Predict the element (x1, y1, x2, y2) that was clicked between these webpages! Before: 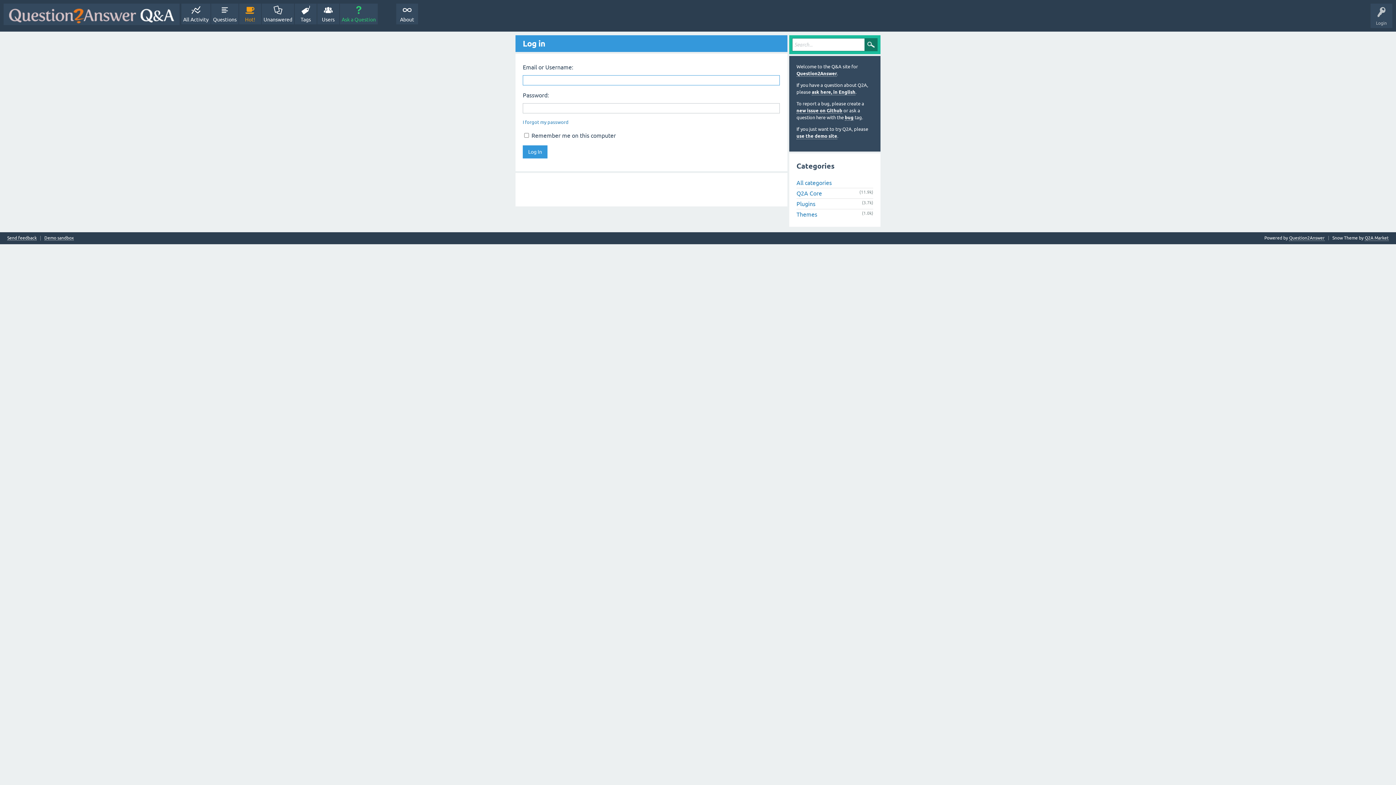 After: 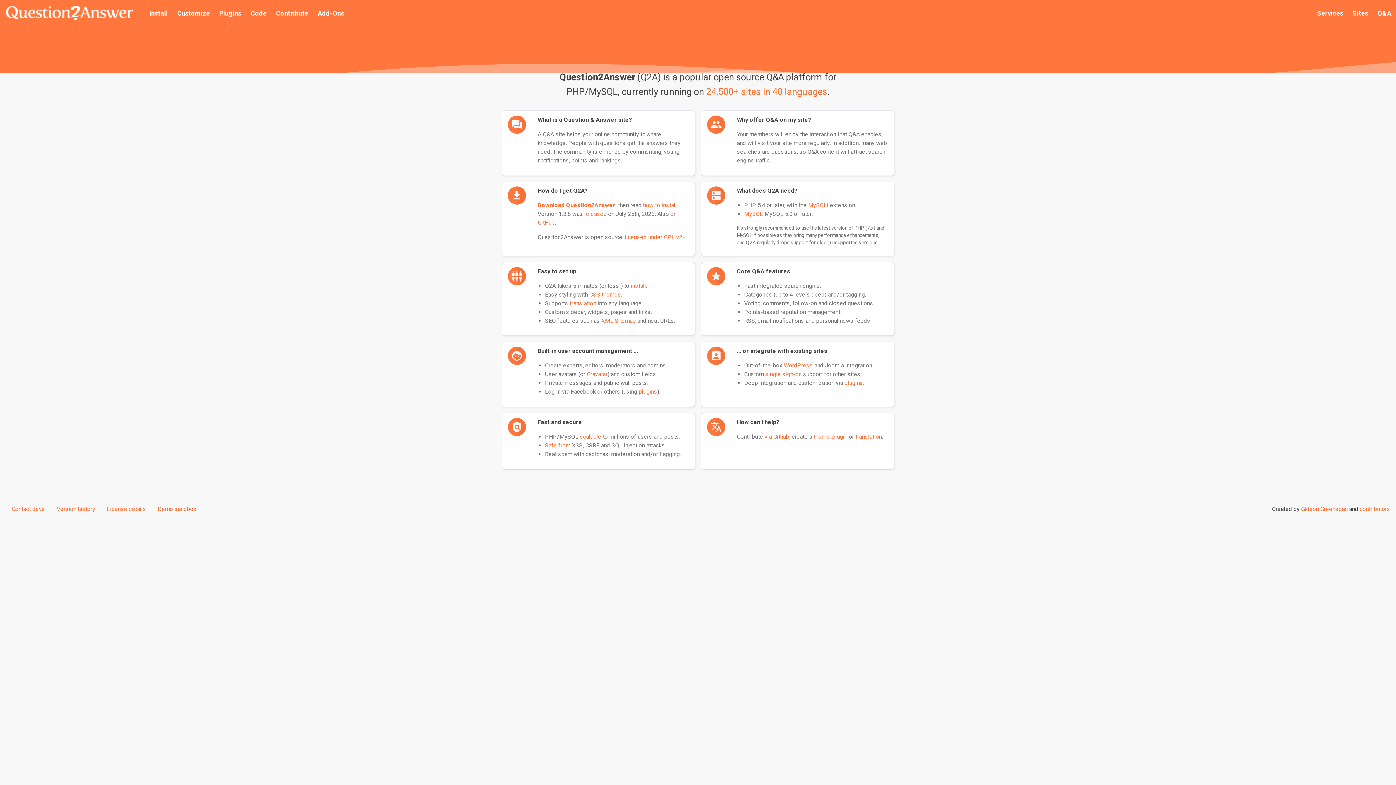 Action: label: Question2Answer bbox: (796, 70, 837, 76)